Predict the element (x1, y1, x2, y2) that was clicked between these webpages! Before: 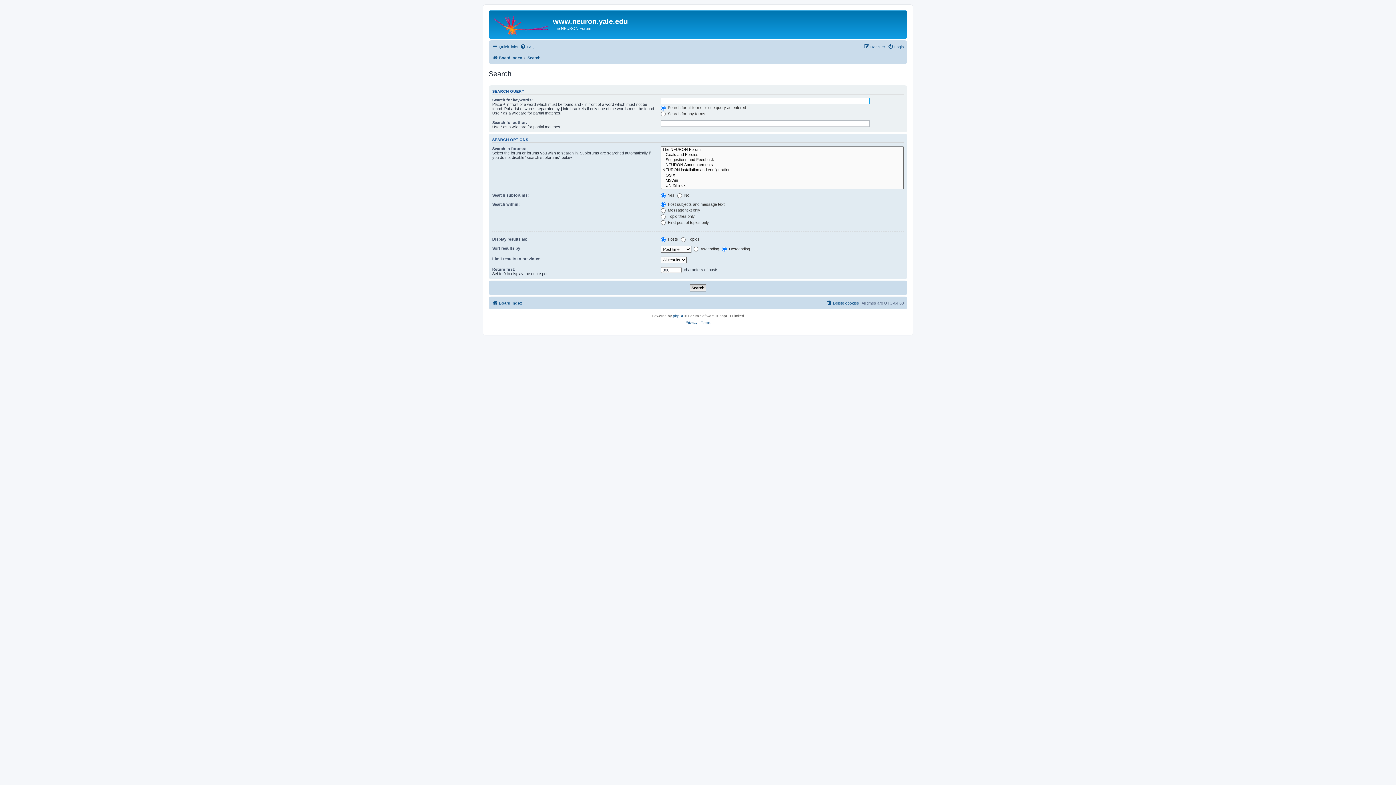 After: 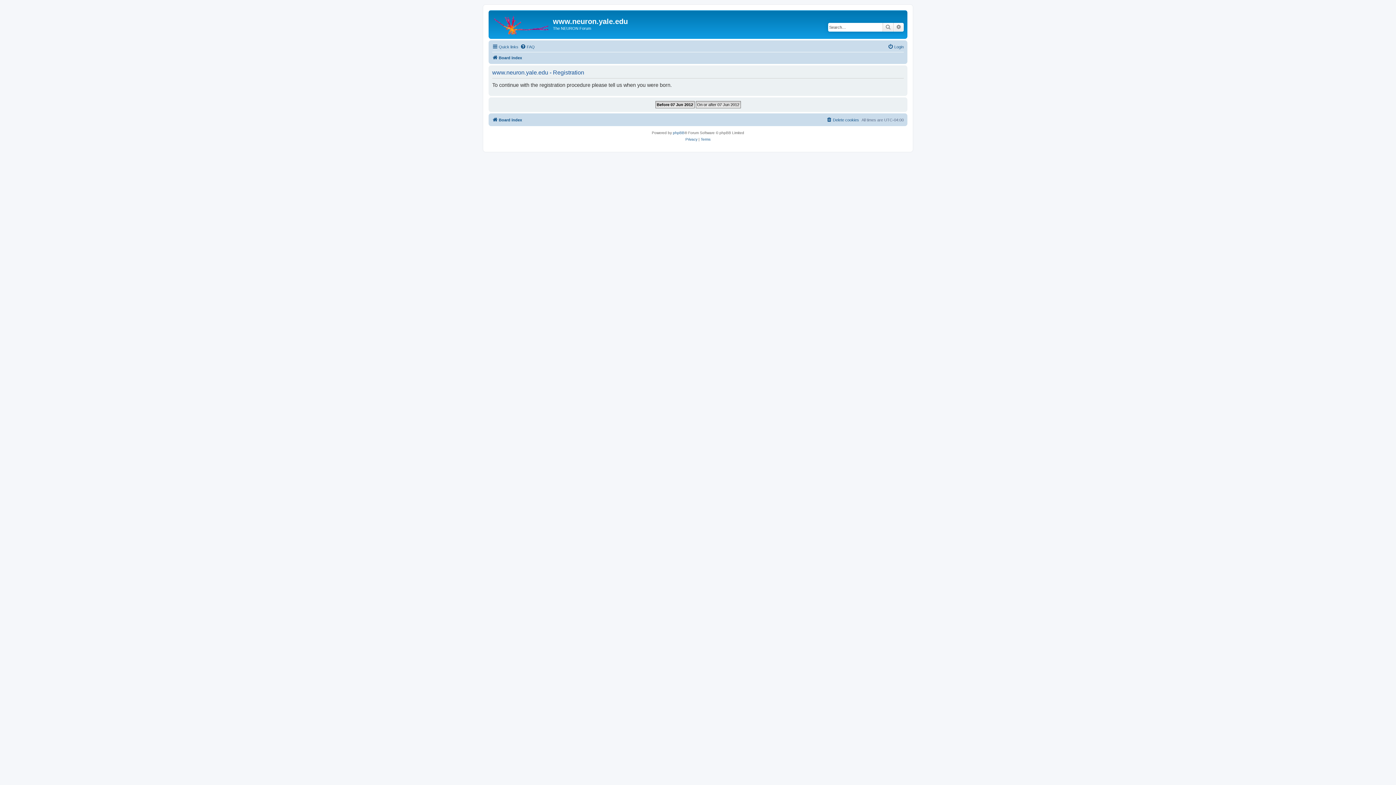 Action: bbox: (864, 42, 885, 51) label: Register